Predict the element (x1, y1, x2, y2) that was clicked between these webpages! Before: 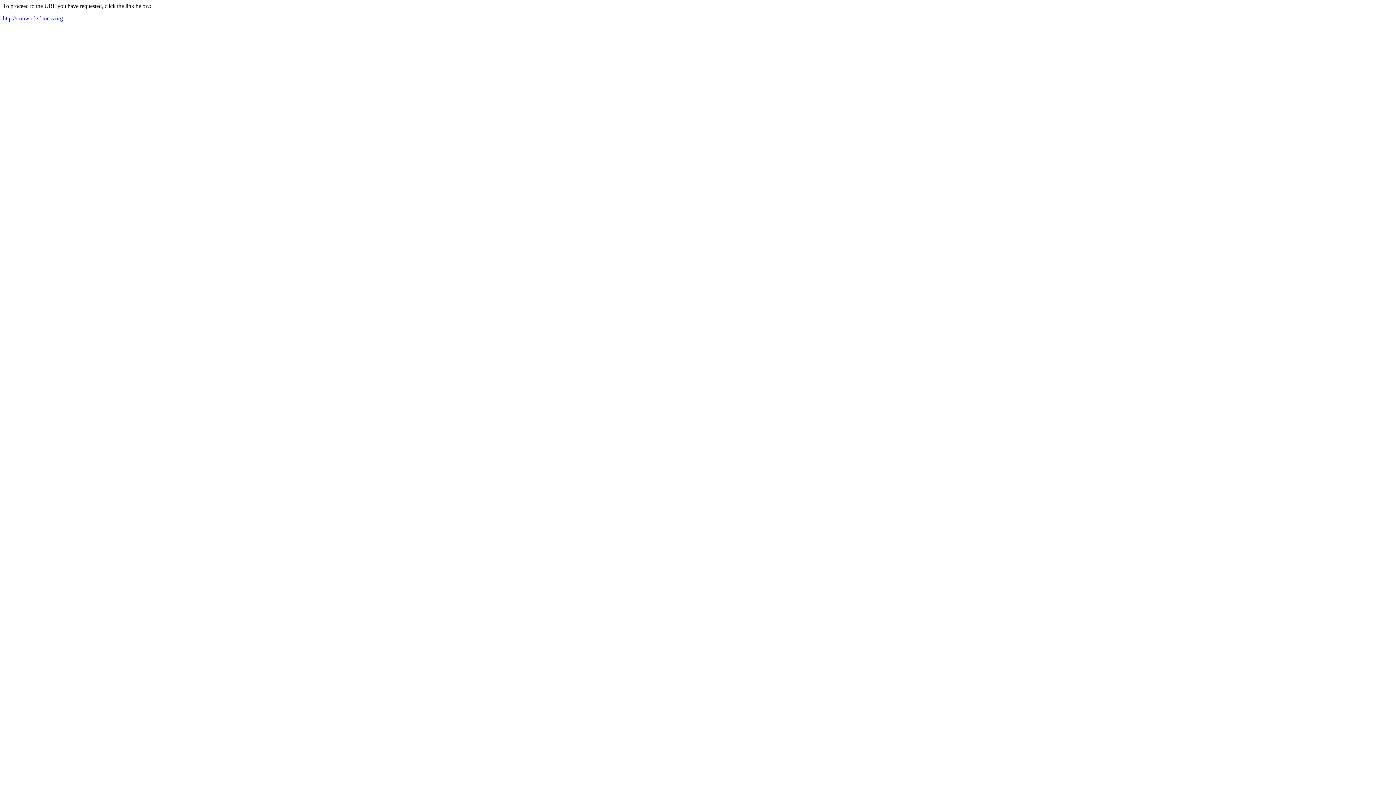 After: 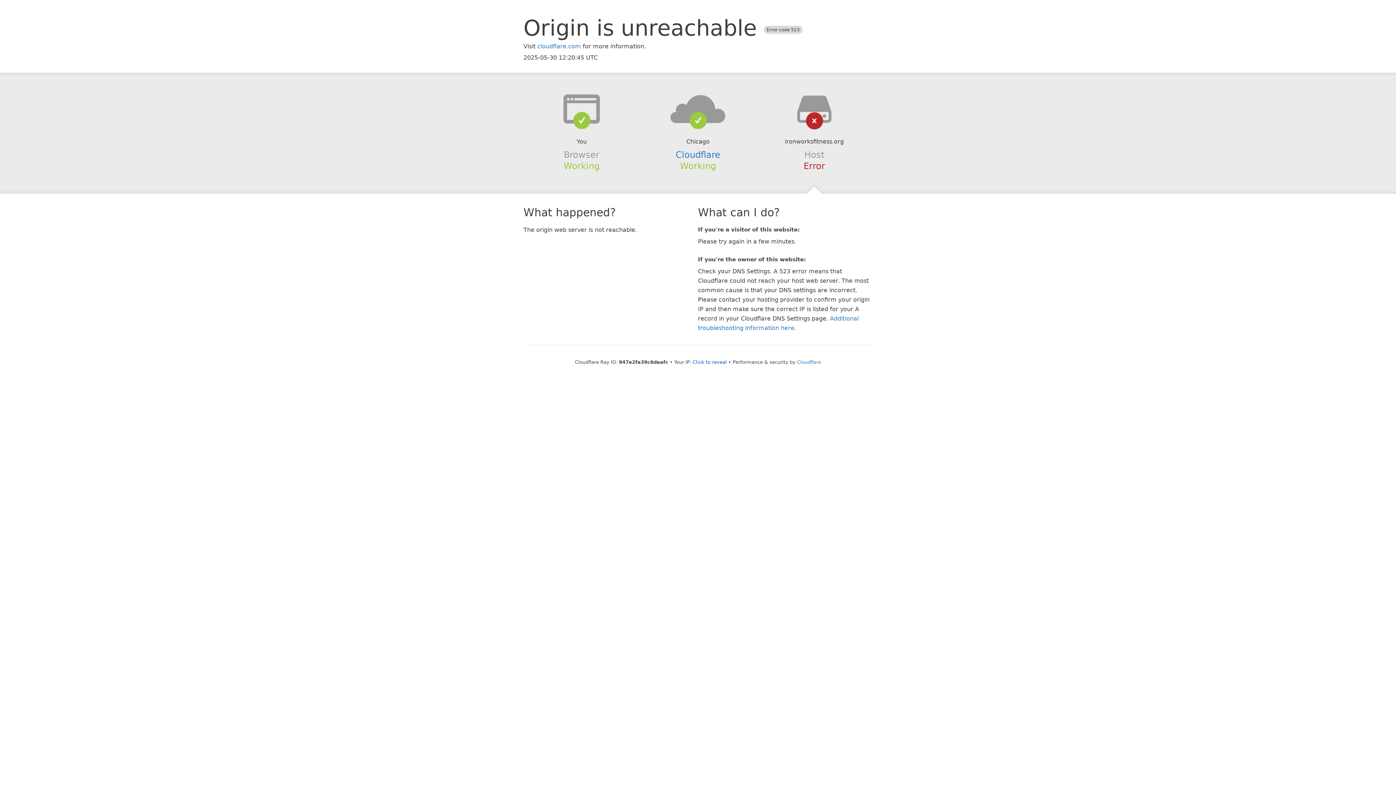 Action: label: http://ironworksfitness.org bbox: (2, 15, 62, 21)